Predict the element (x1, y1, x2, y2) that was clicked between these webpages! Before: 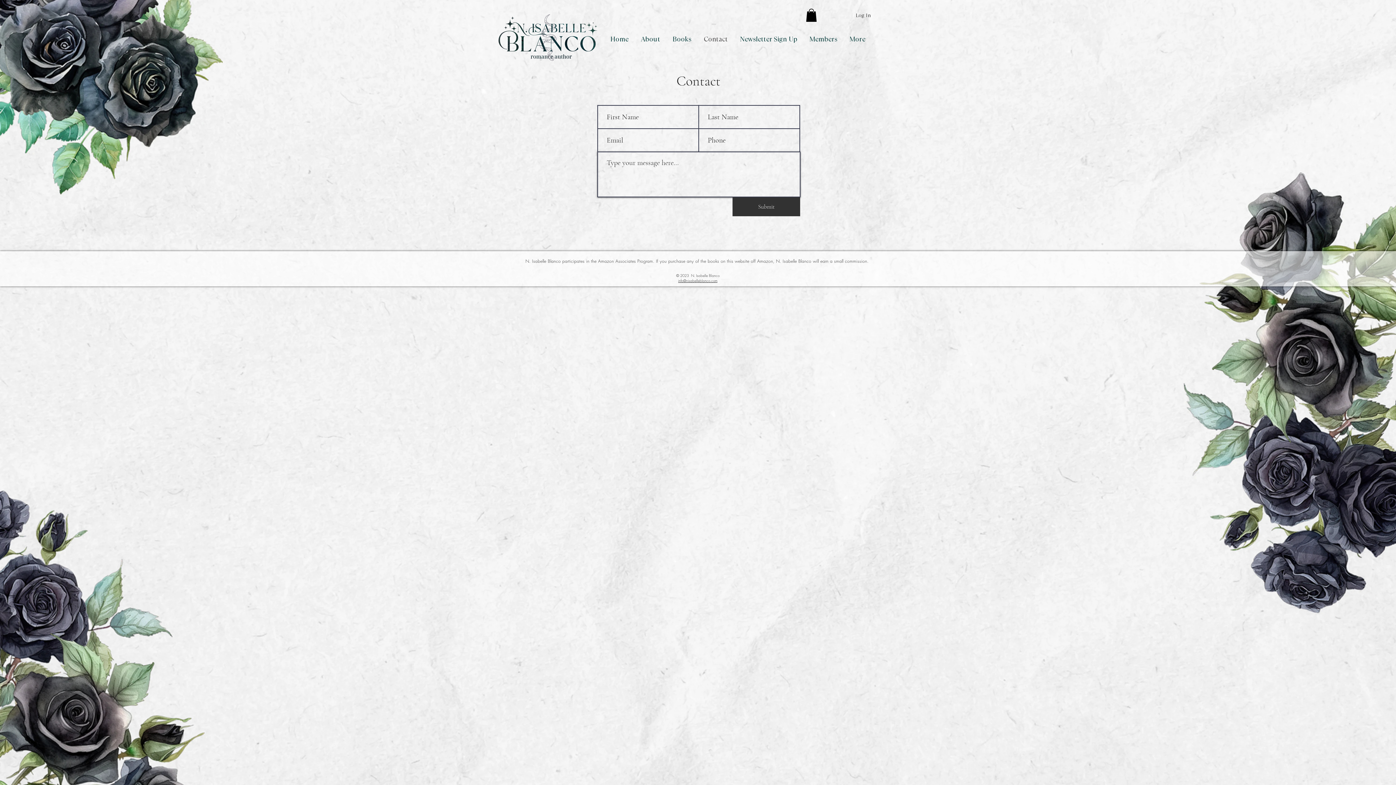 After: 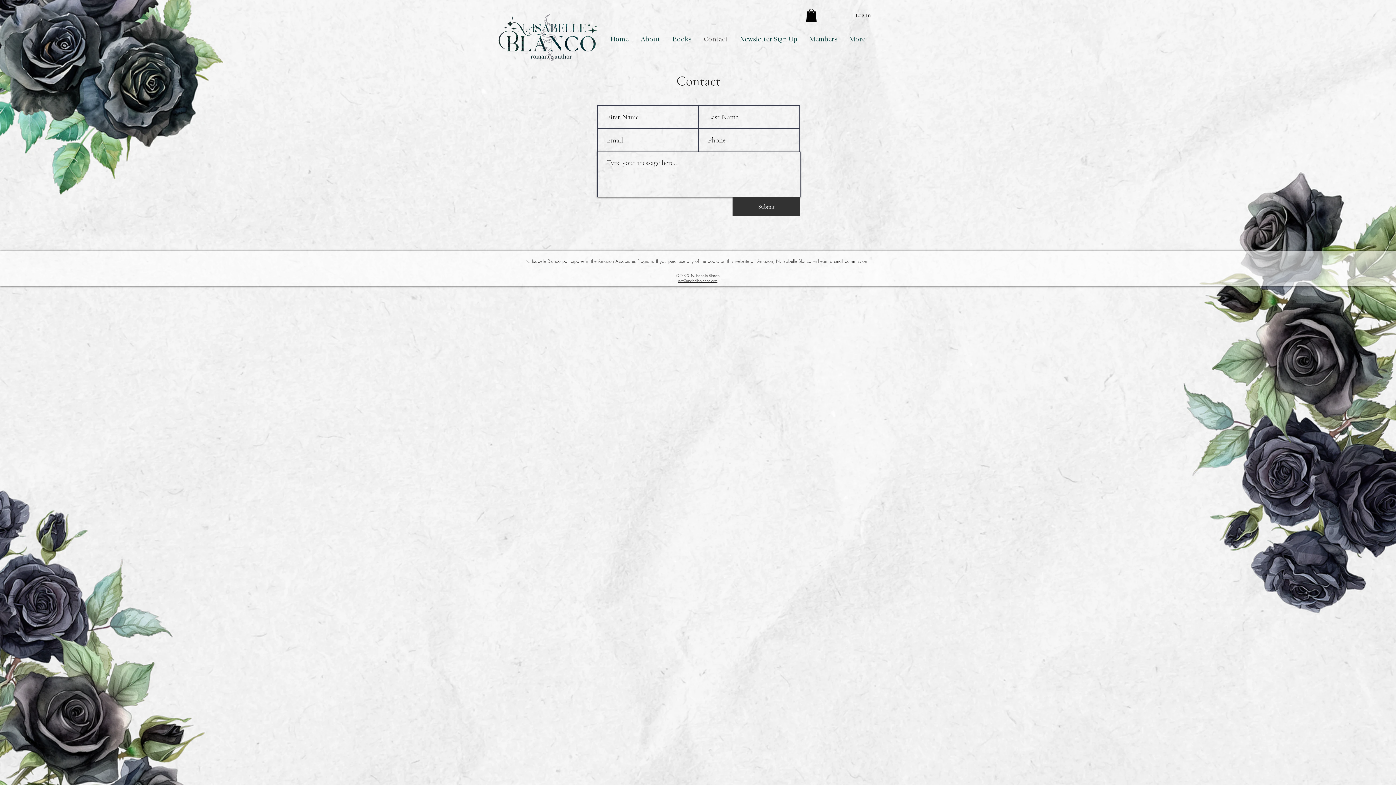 Action: label: Contact bbox: (697, 30, 734, 47)